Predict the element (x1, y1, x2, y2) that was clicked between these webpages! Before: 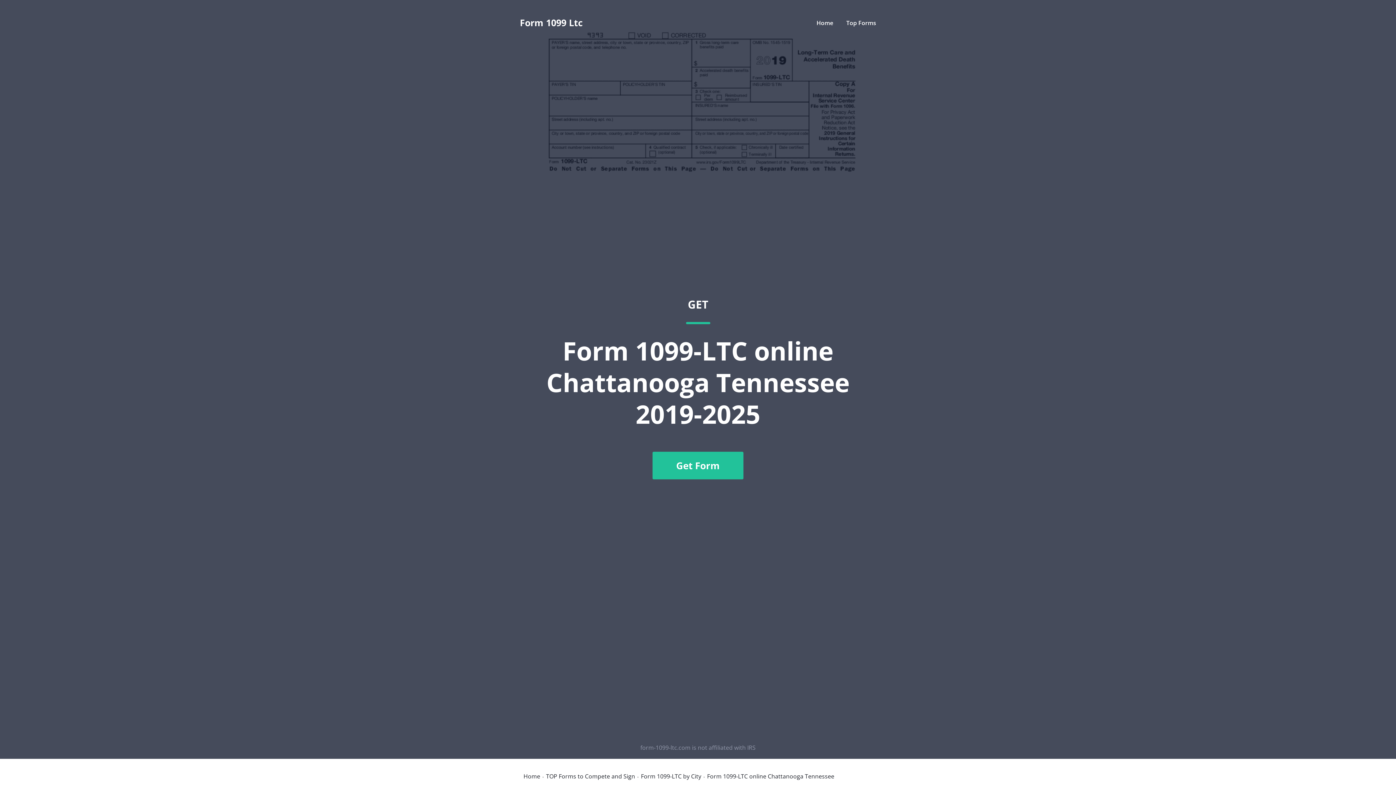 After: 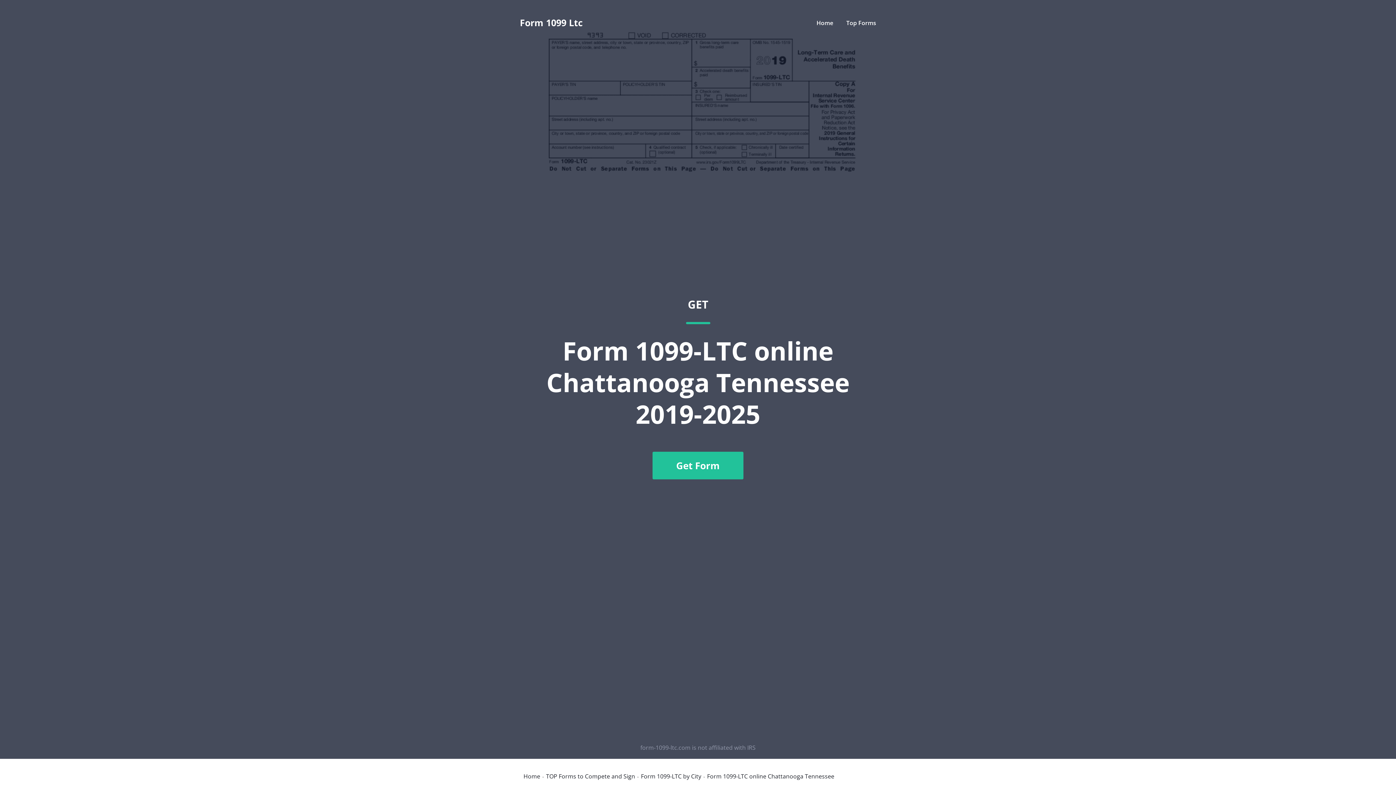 Action: bbox: (520, 36, 876, 741) label: GET
Form 1099-LTC online Chattanooga Tennessee 2019-2025
Get Form